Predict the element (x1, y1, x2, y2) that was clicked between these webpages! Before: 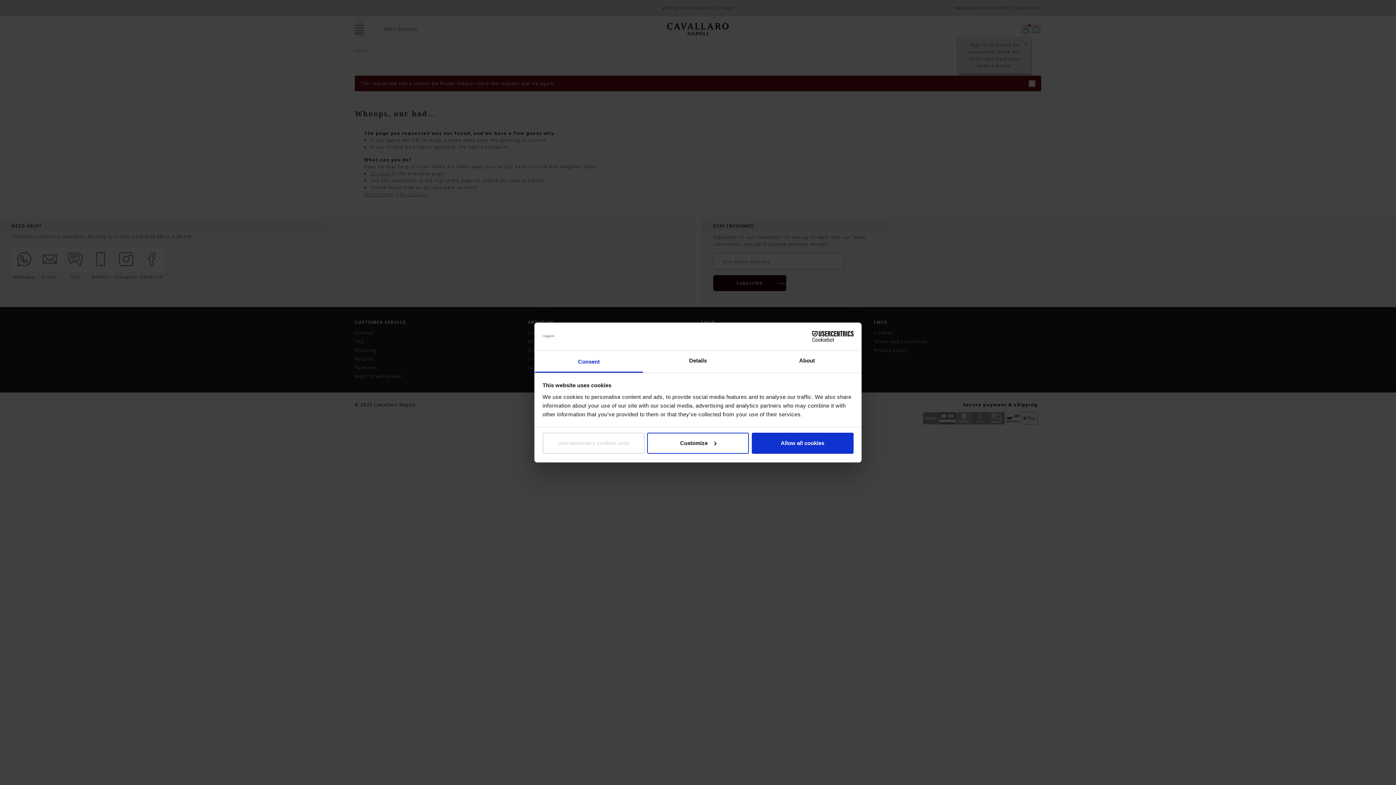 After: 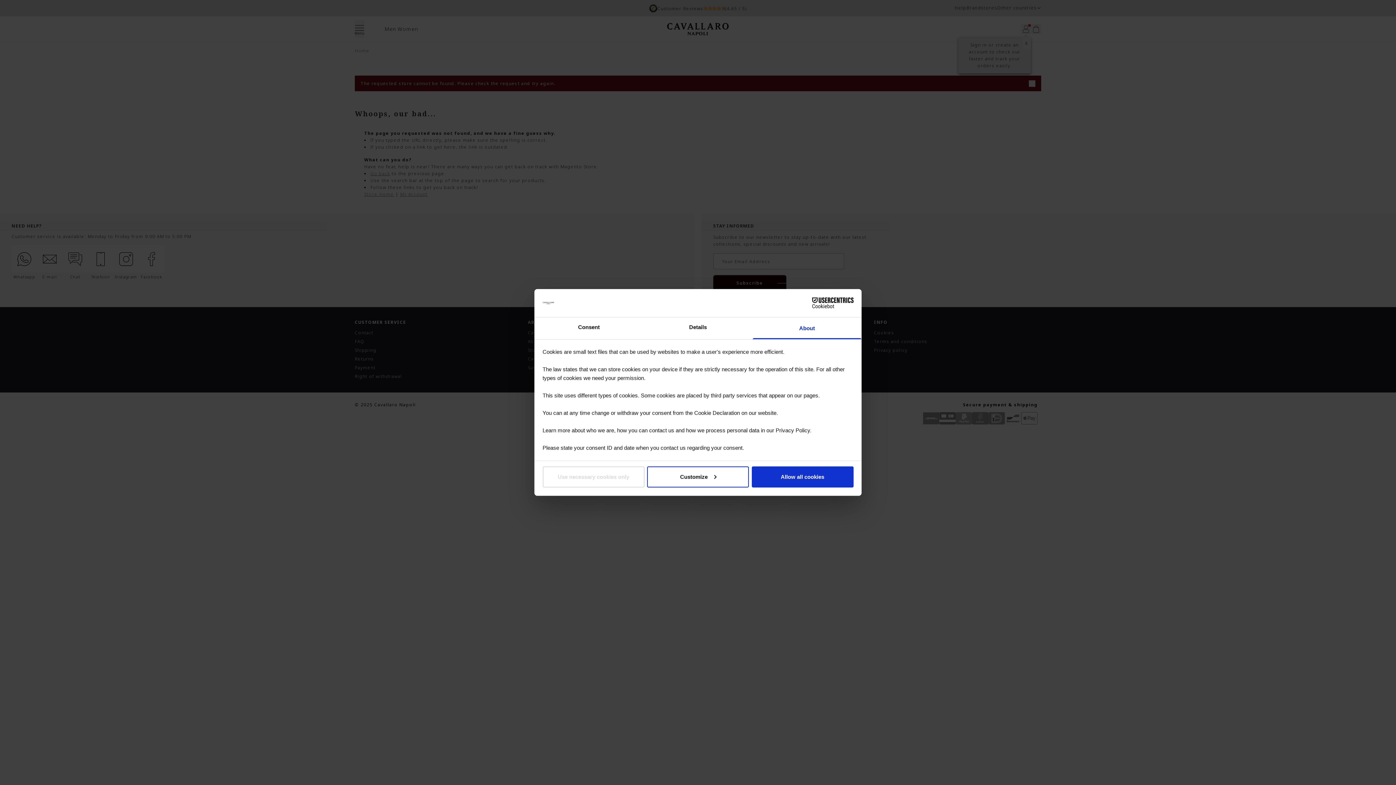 Action: label: About bbox: (752, 351, 861, 372)